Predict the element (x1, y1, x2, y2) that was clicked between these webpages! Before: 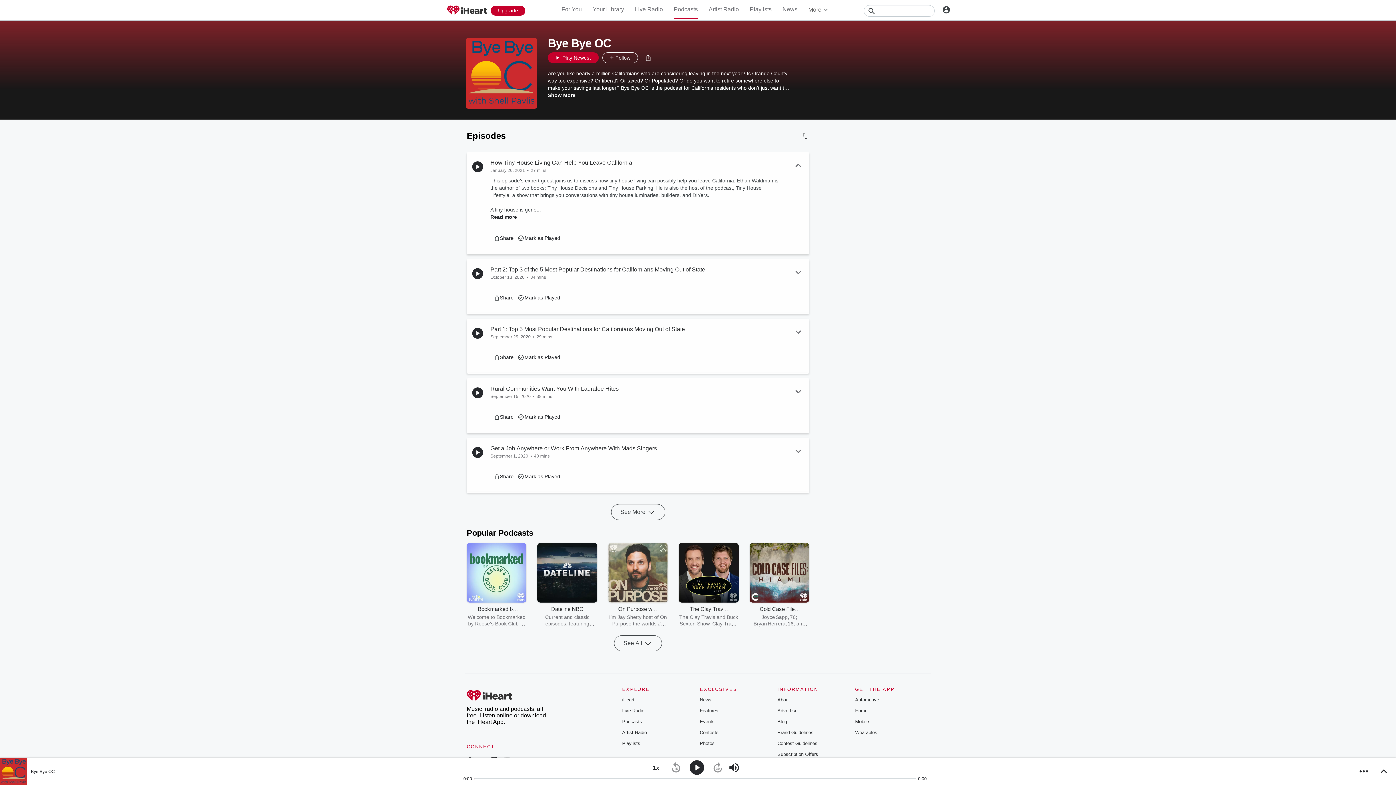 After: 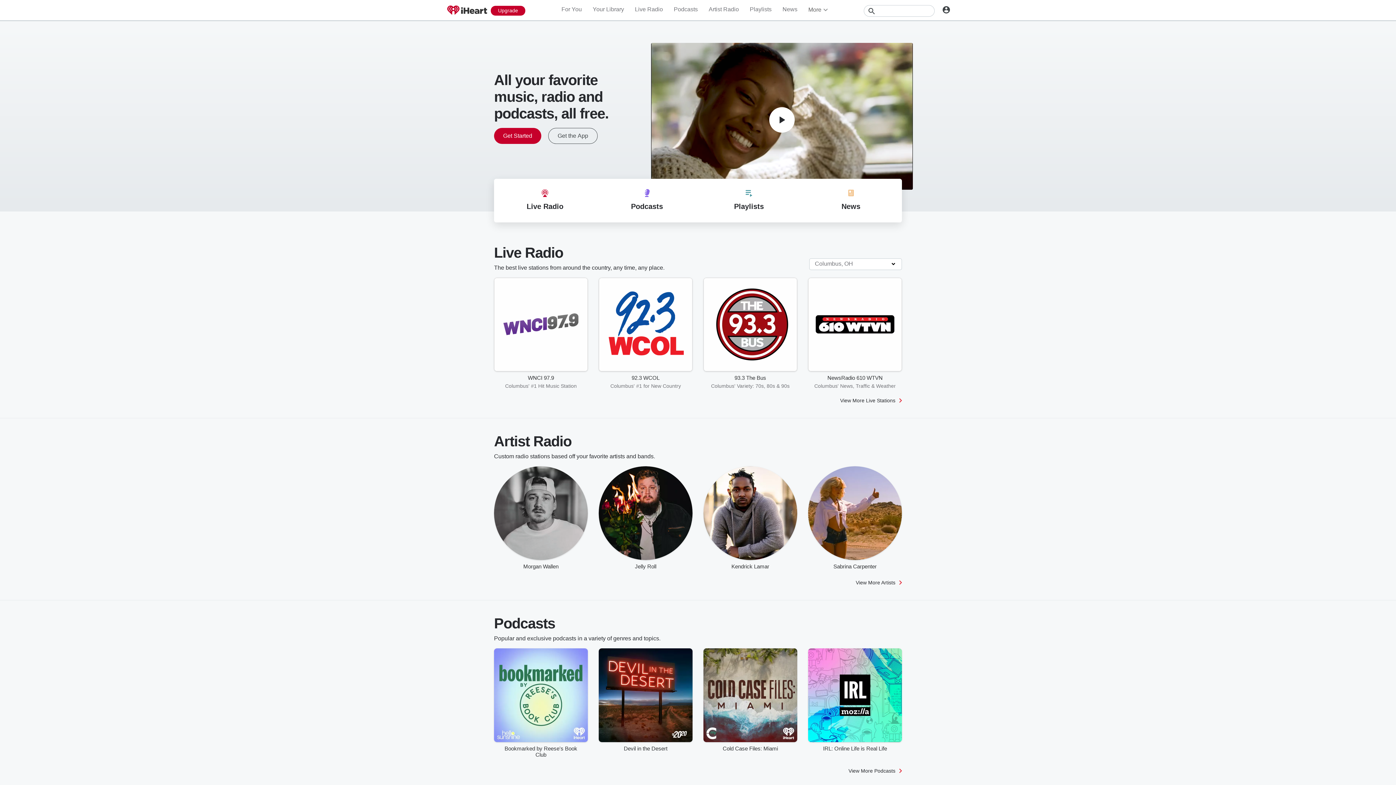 Action: bbox: (445, 3, 489, 17)